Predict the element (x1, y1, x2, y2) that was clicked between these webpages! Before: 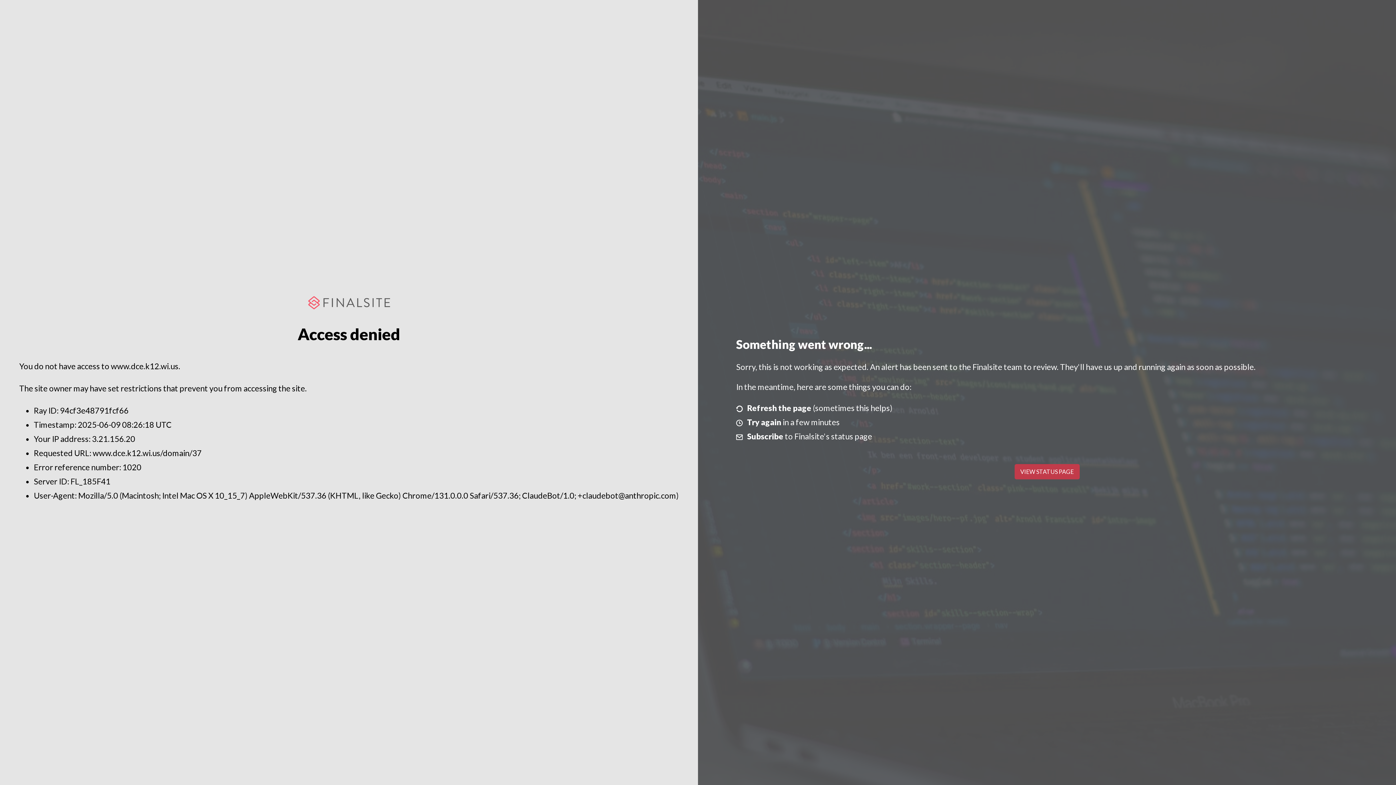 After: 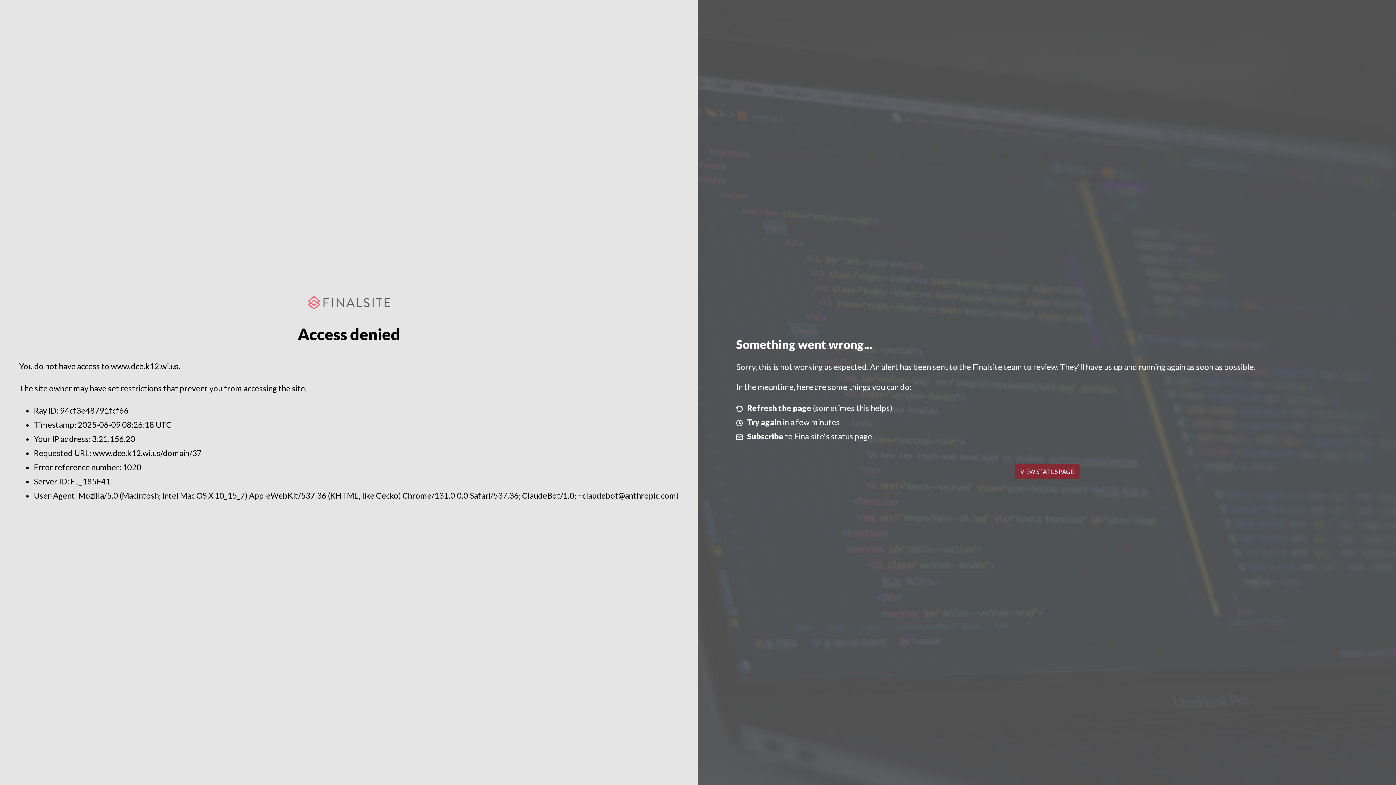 Action: label: VIEW STATUS PAGE bbox: (1014, 464, 1079, 479)